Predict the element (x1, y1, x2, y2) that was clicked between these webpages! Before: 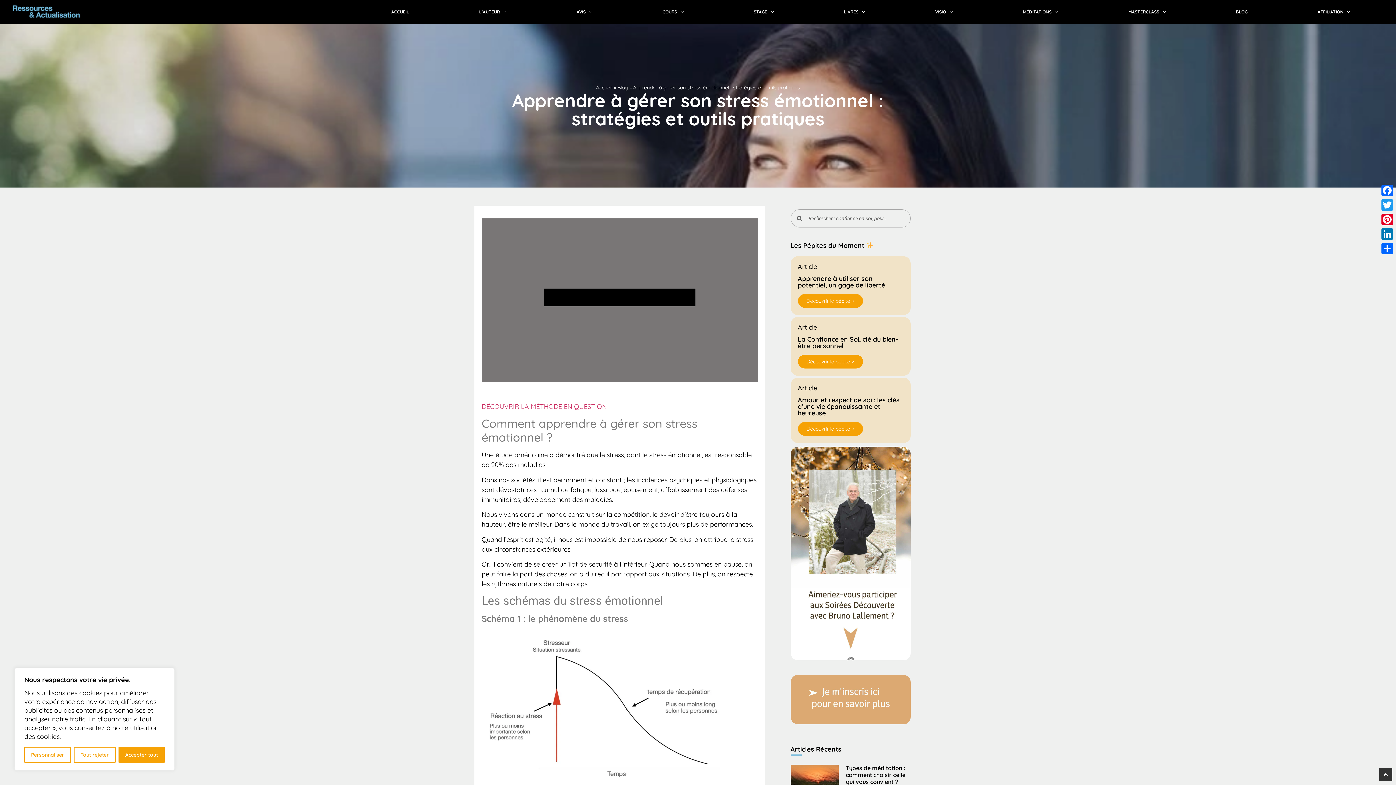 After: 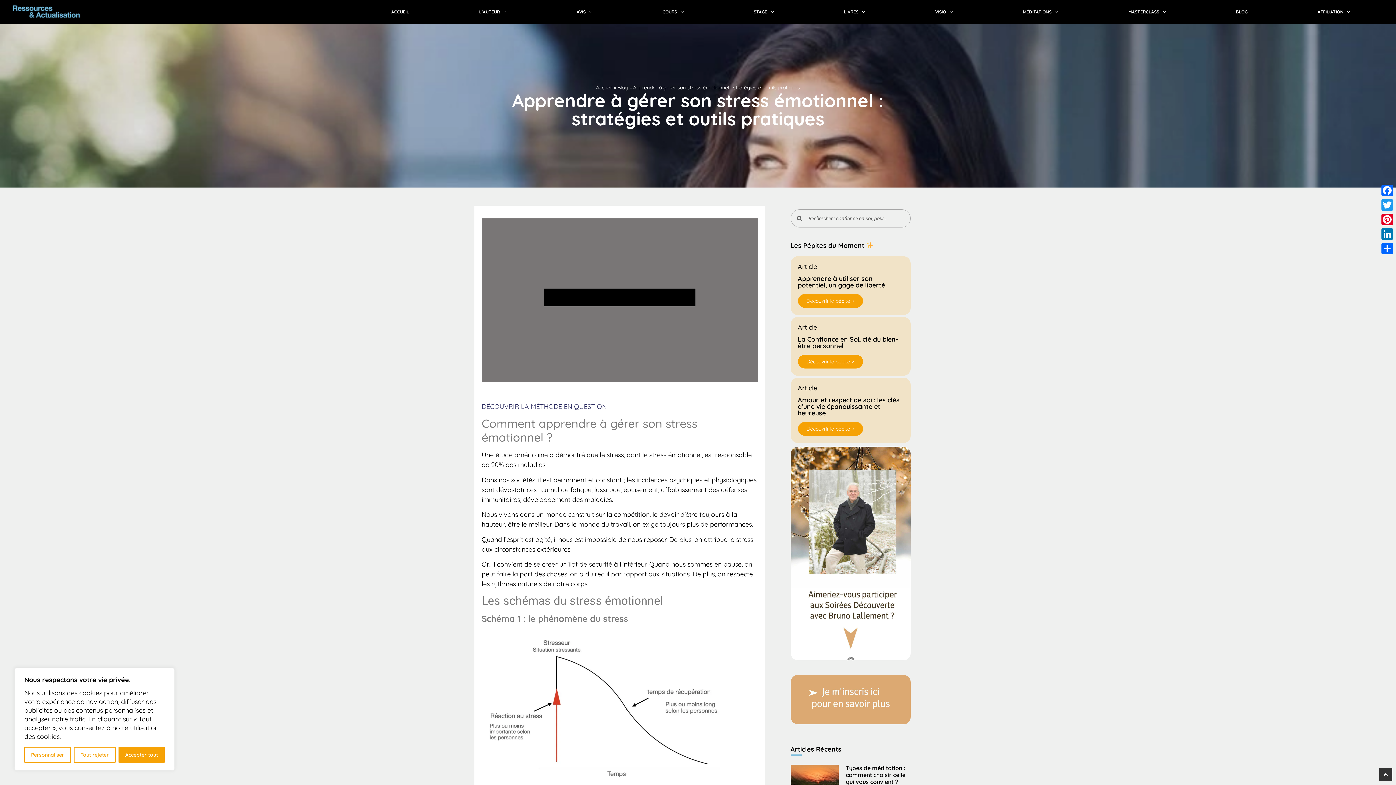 Action: bbox: (481, 402, 606, 410) label: 
DÉCOUVRIR LA MÉTHODE EN QUESTION
